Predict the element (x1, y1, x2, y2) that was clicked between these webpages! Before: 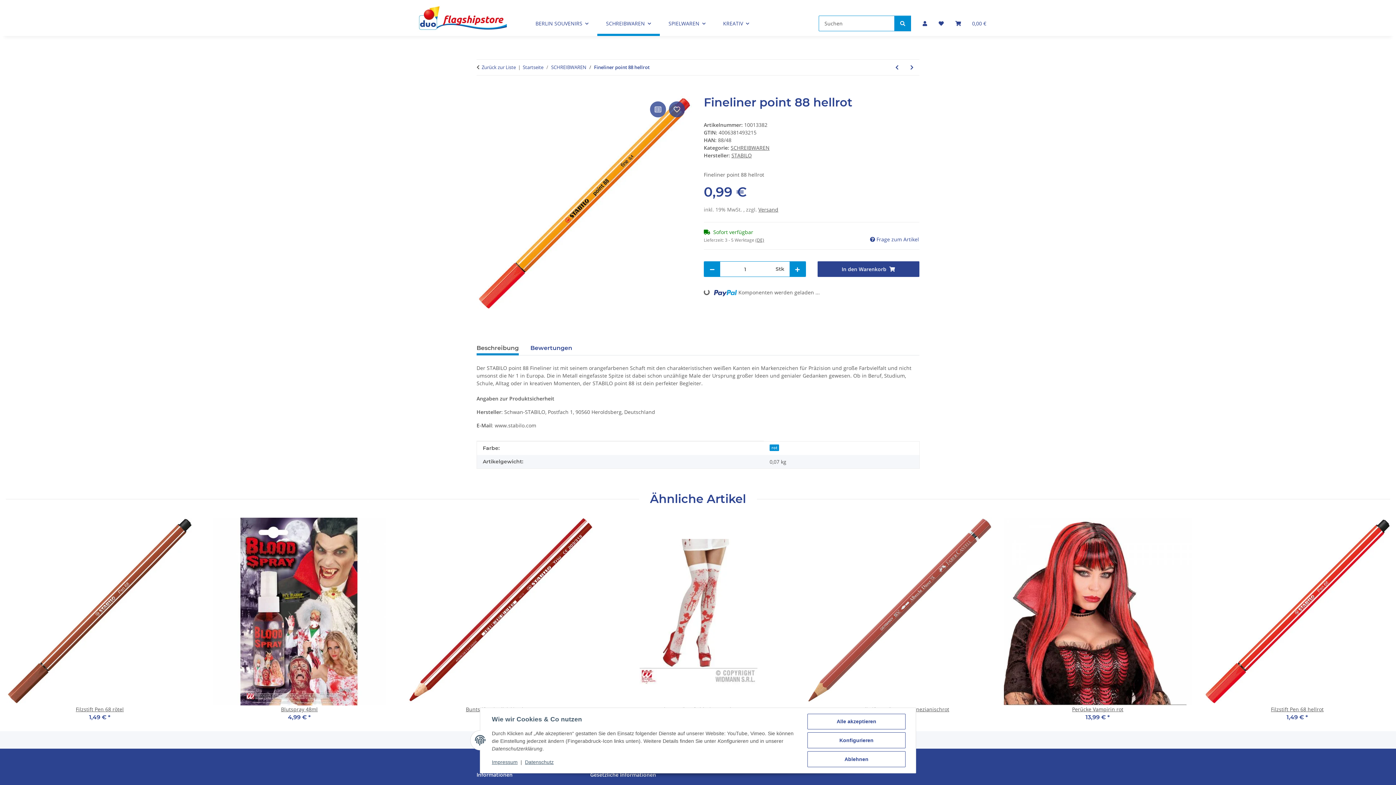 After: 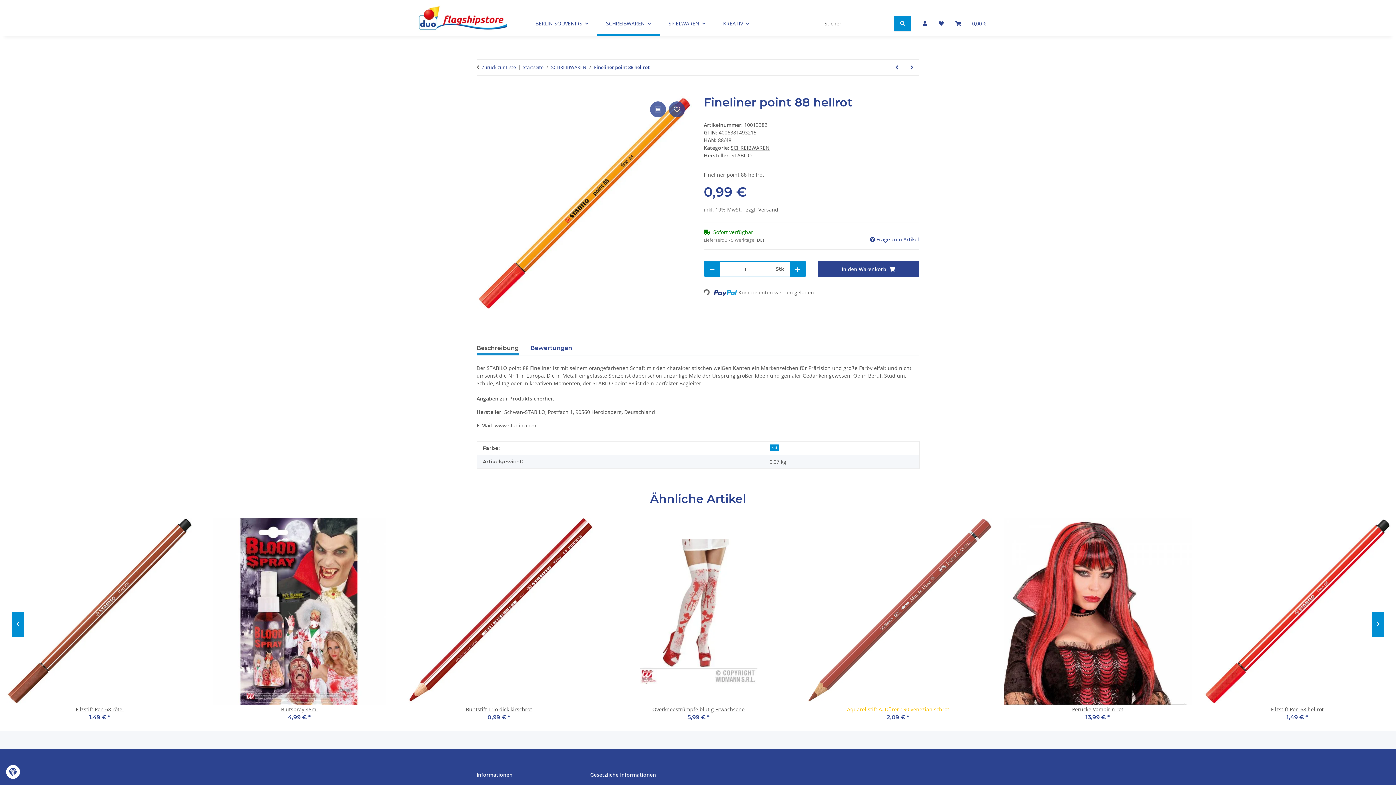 Action: bbox: (807, 714, 905, 729) label: Alle akzeptieren